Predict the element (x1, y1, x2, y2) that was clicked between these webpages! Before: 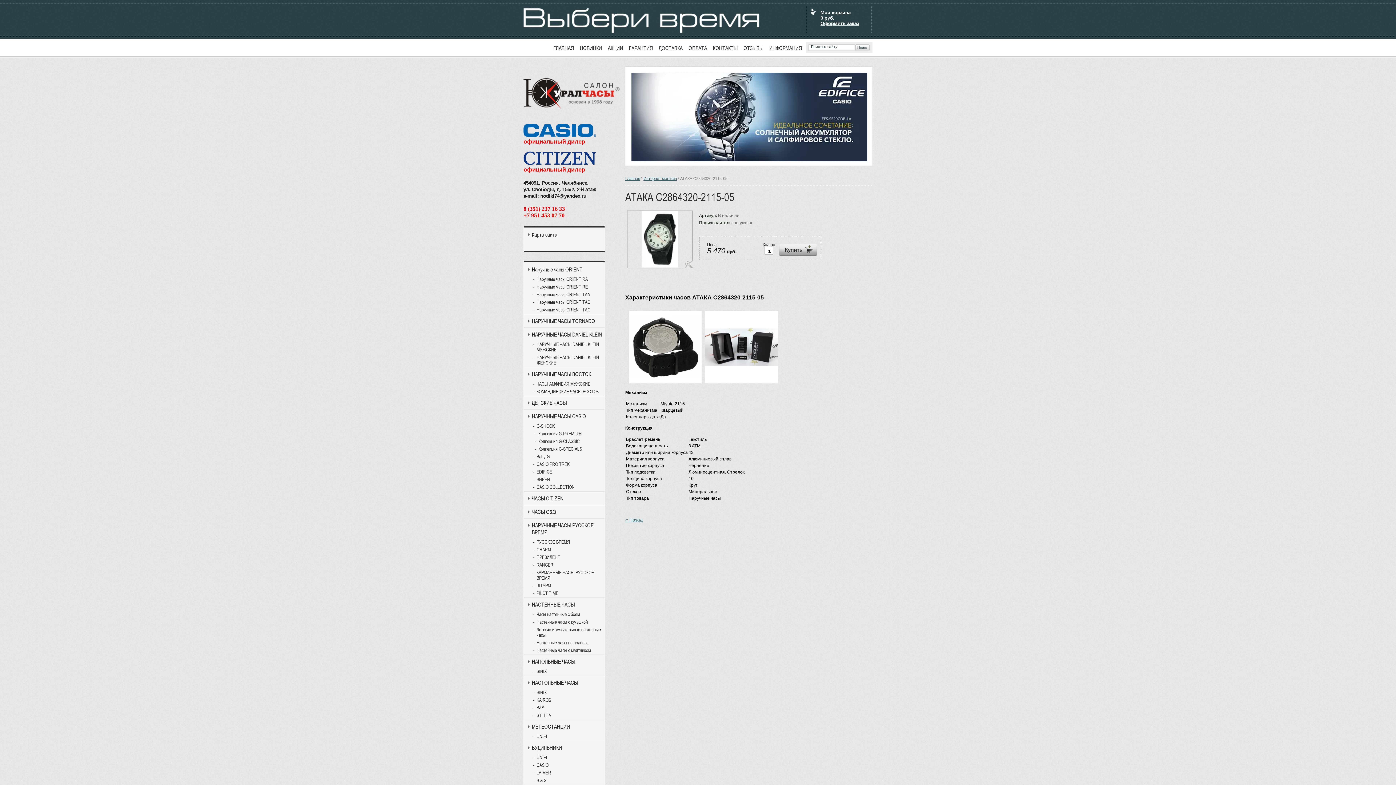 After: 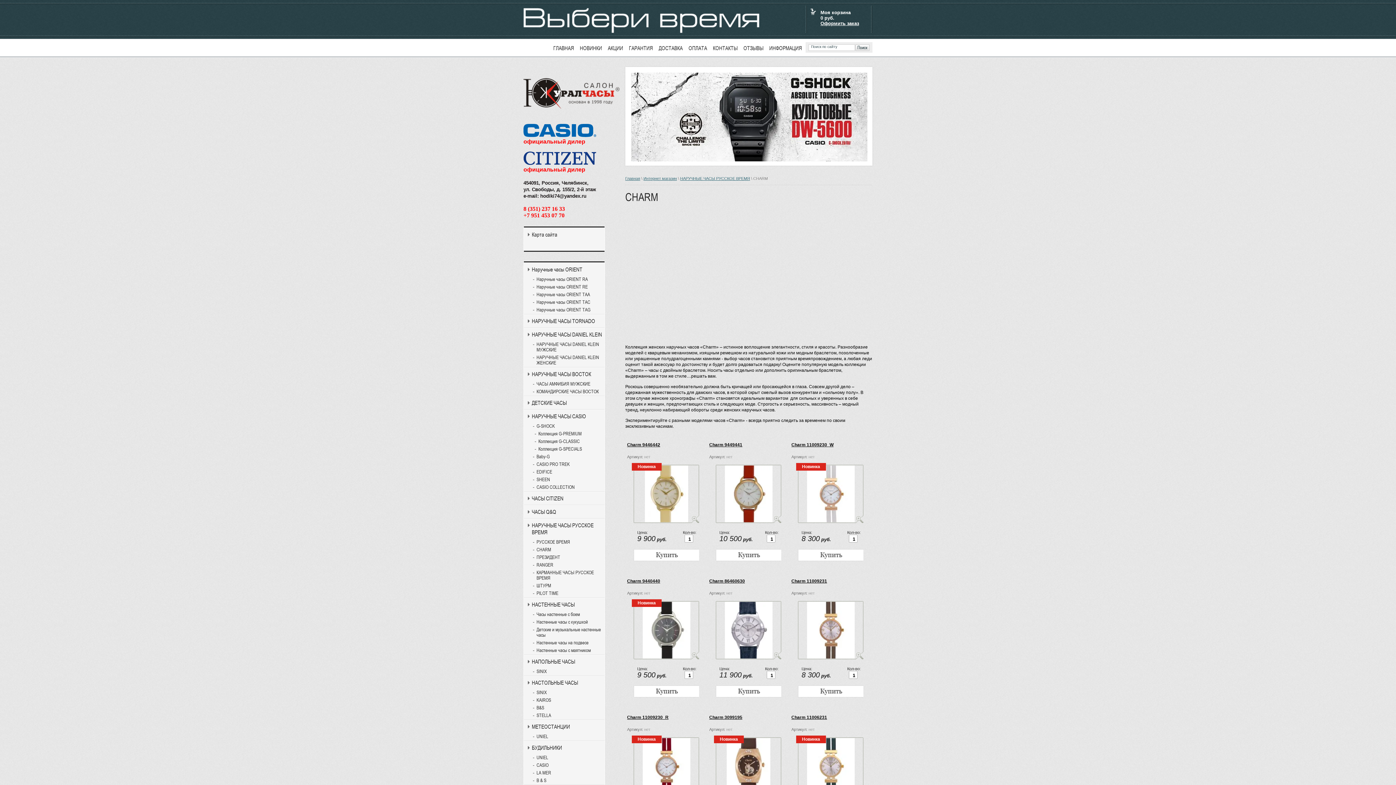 Action: label: CHARM bbox: (533, 547, 604, 552)